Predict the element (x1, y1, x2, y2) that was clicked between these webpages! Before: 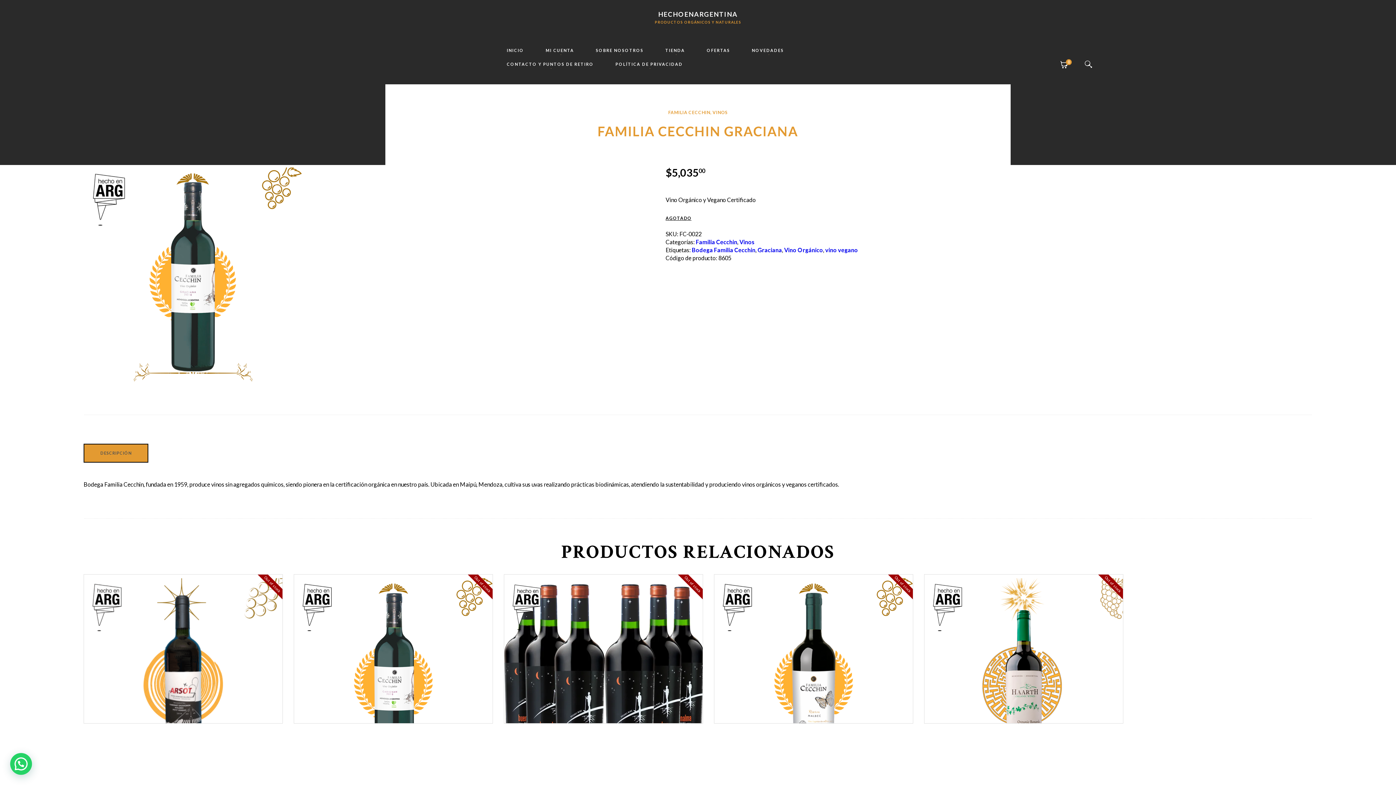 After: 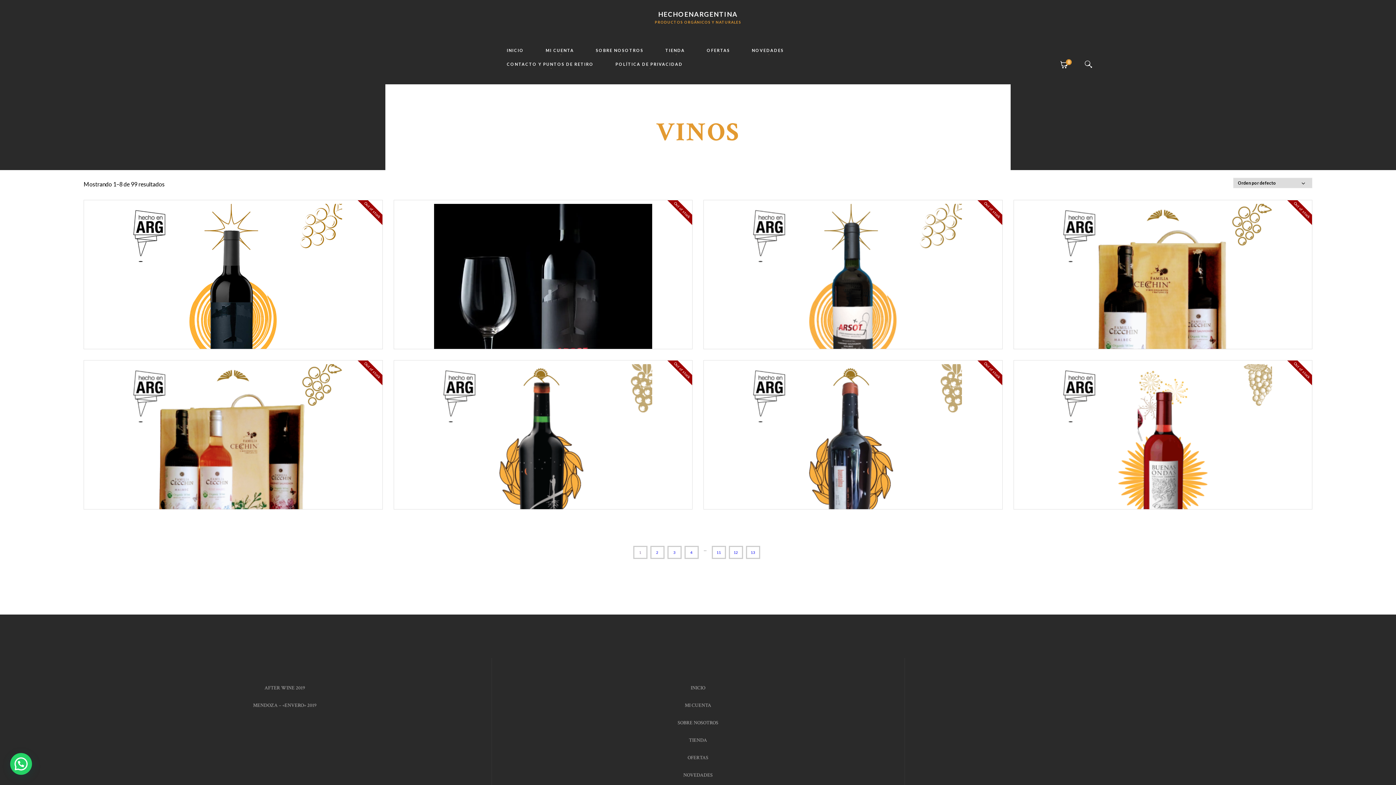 Action: bbox: (739, 238, 754, 245) label: Vinos